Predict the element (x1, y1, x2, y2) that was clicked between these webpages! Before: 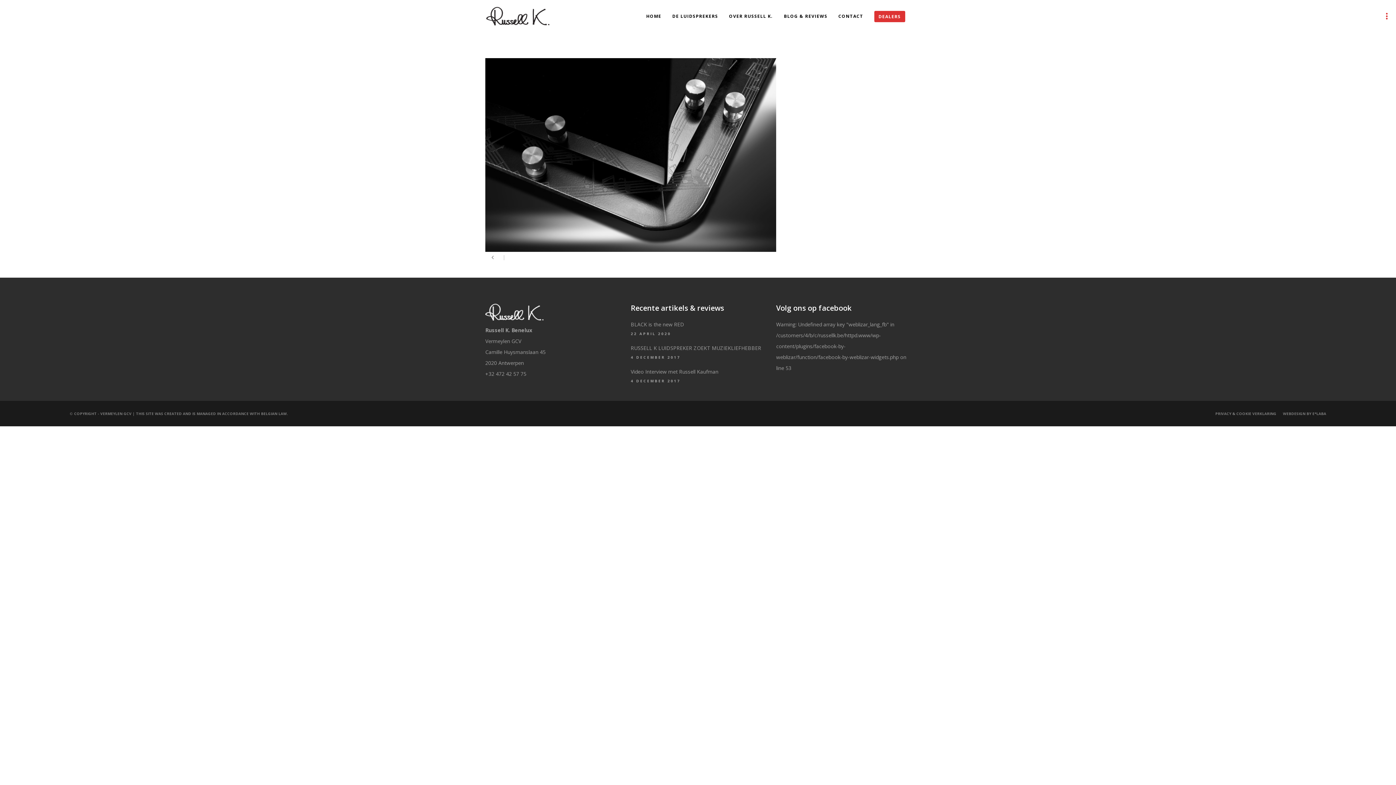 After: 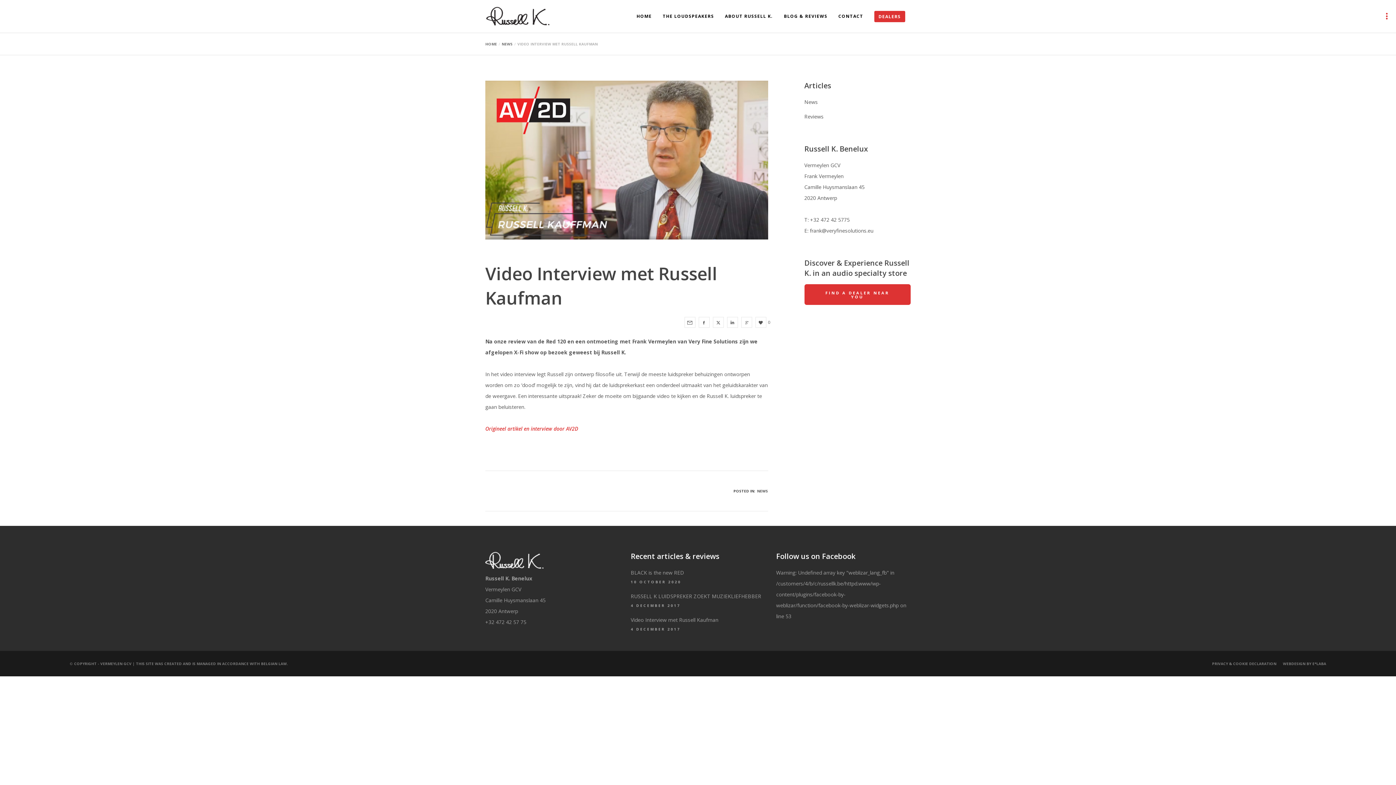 Action: bbox: (630, 368, 718, 375) label: Video Interview met Russell Kaufman